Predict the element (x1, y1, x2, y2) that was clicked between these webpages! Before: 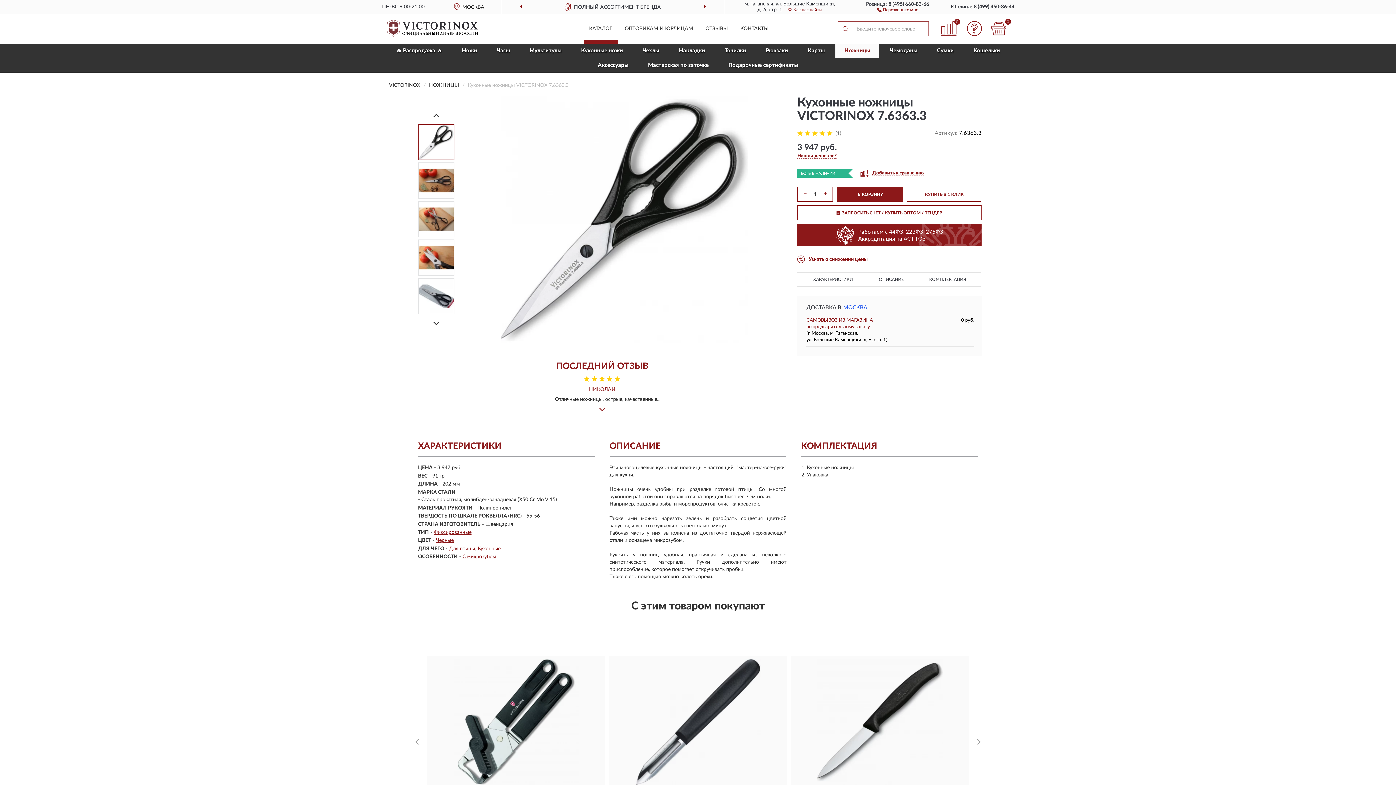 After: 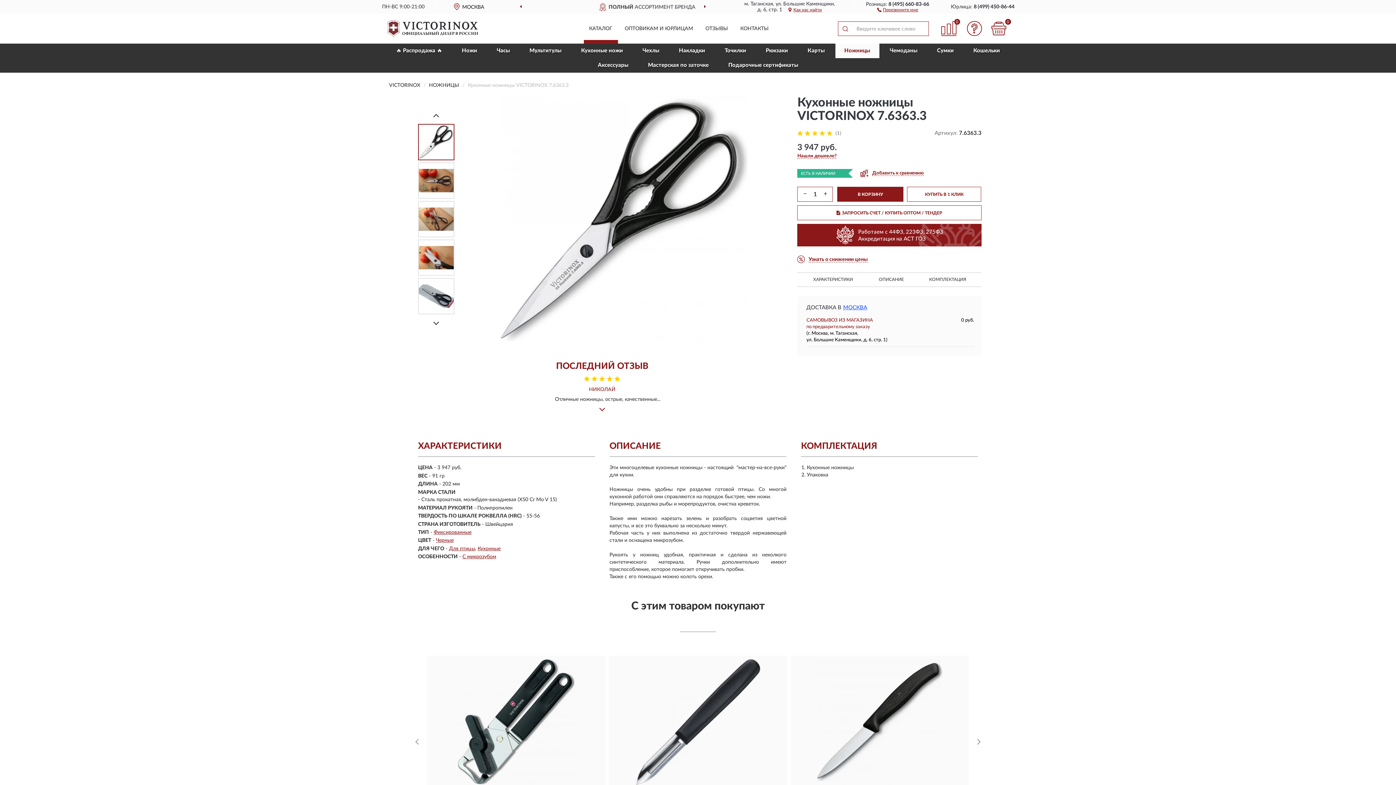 Action: label: Перезвоните мне bbox: (877, 7, 918, 11)